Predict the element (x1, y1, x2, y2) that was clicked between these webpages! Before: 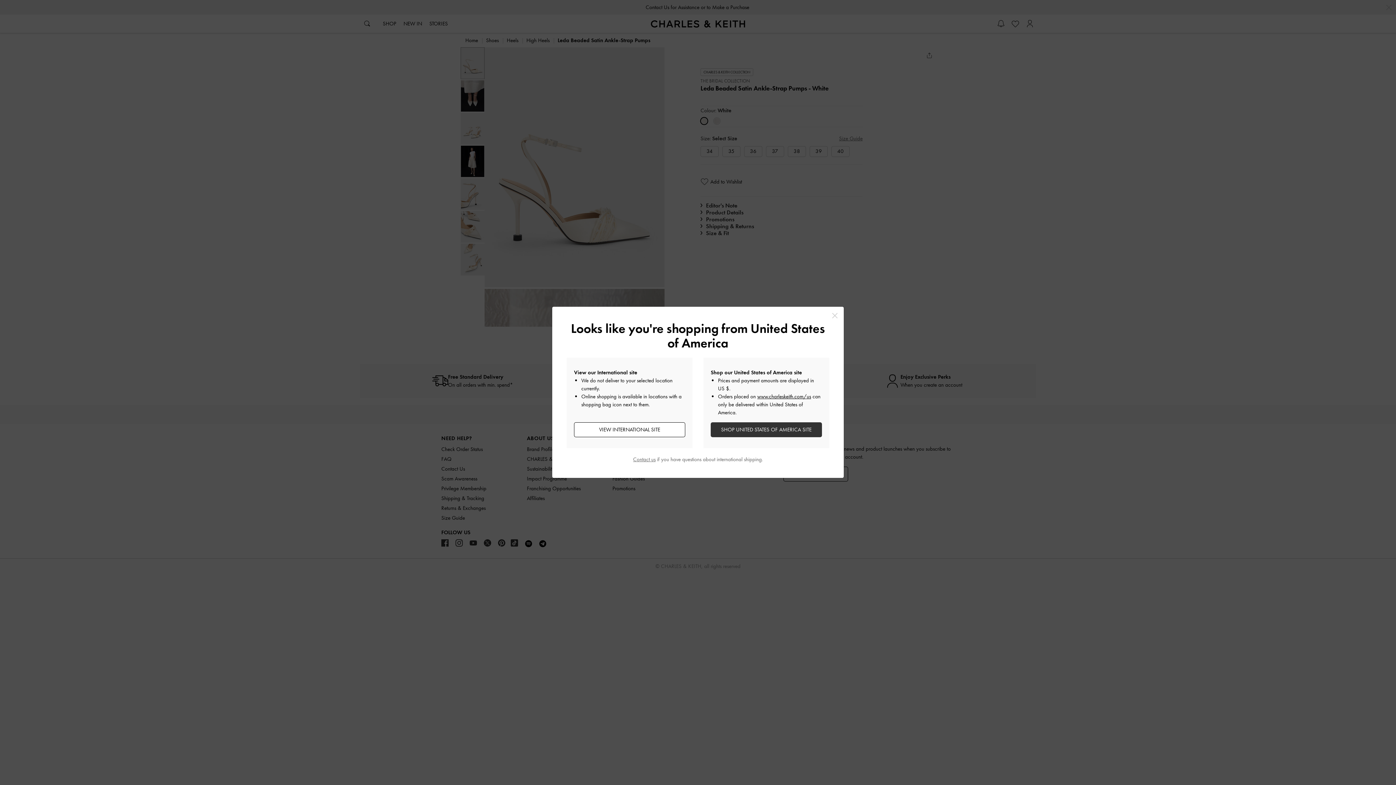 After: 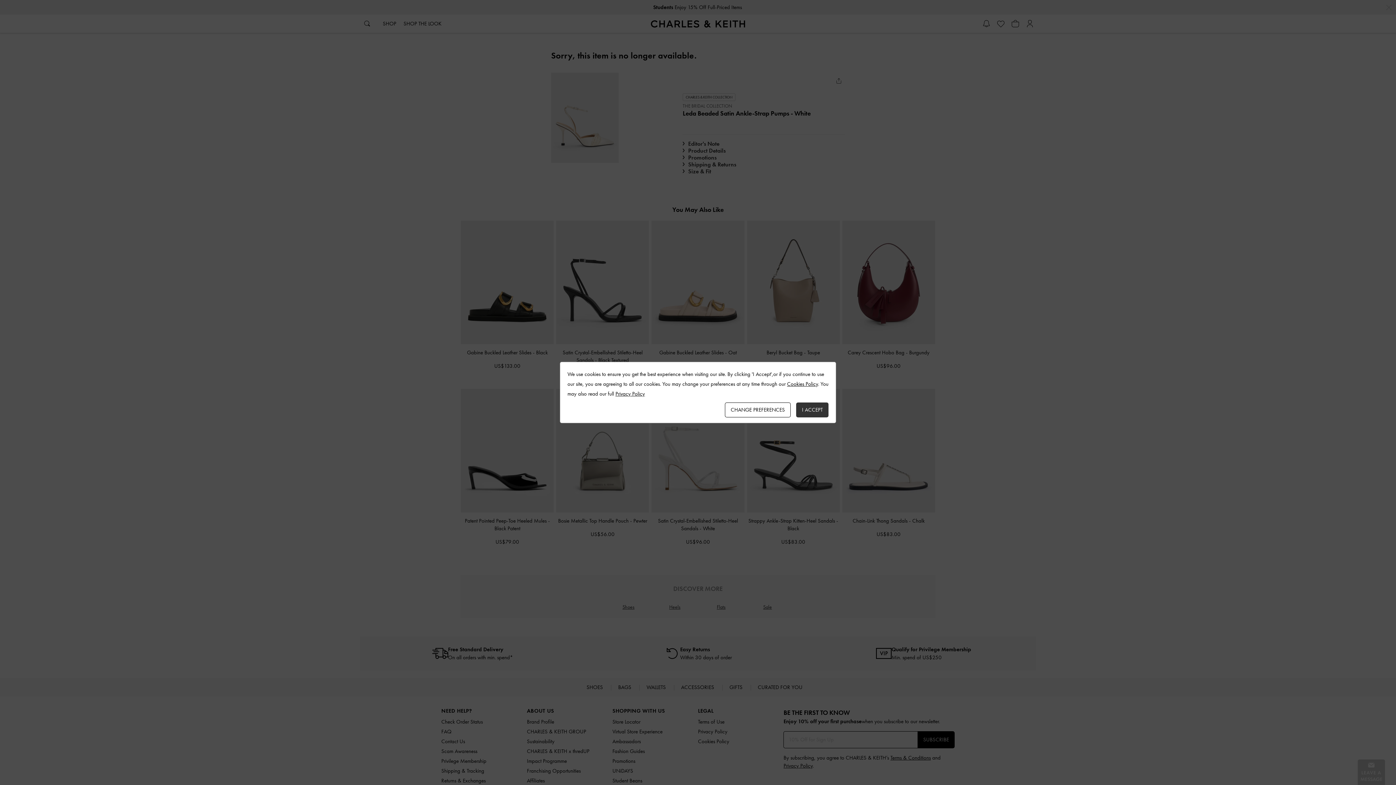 Action: label: SHOP UNITED STATES OF AMERICA SITE bbox: (710, 422, 822, 437)